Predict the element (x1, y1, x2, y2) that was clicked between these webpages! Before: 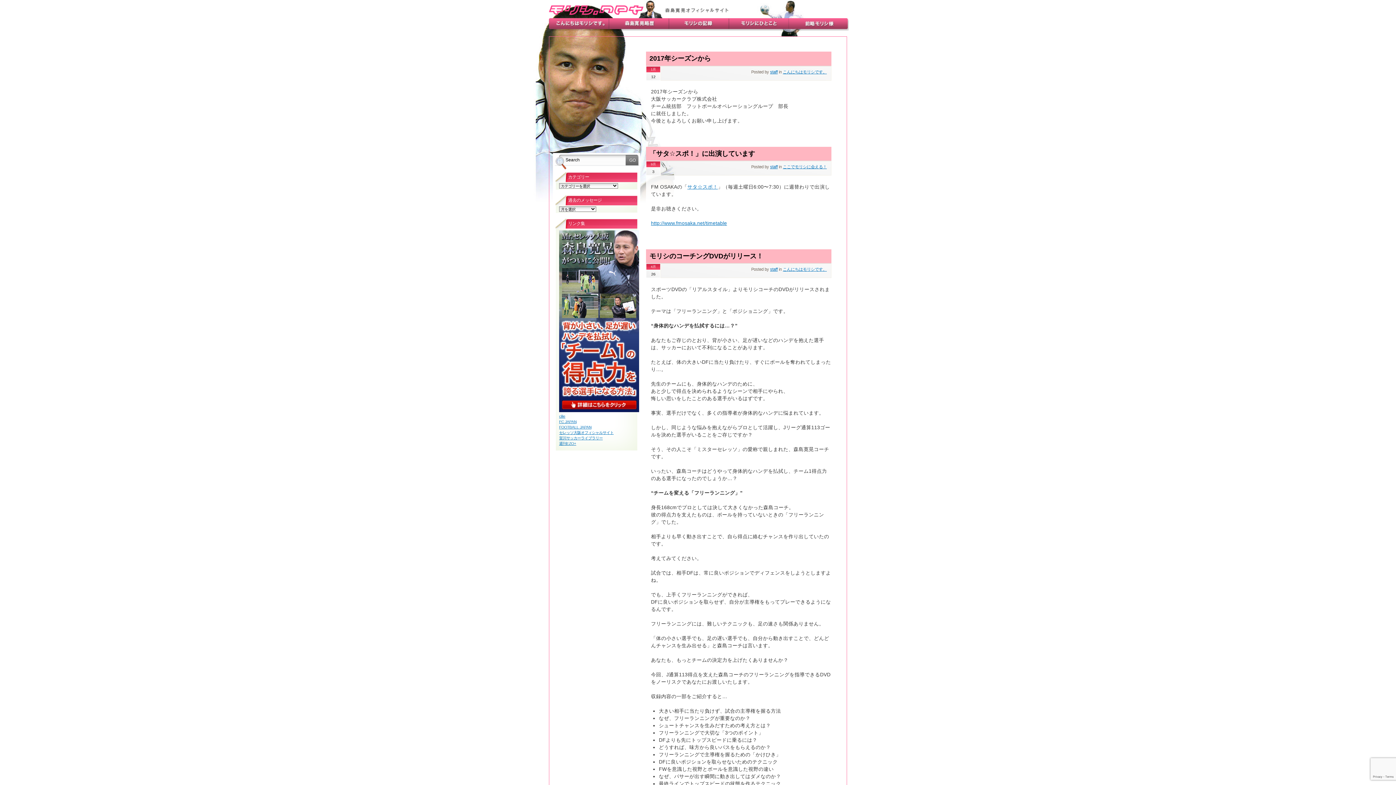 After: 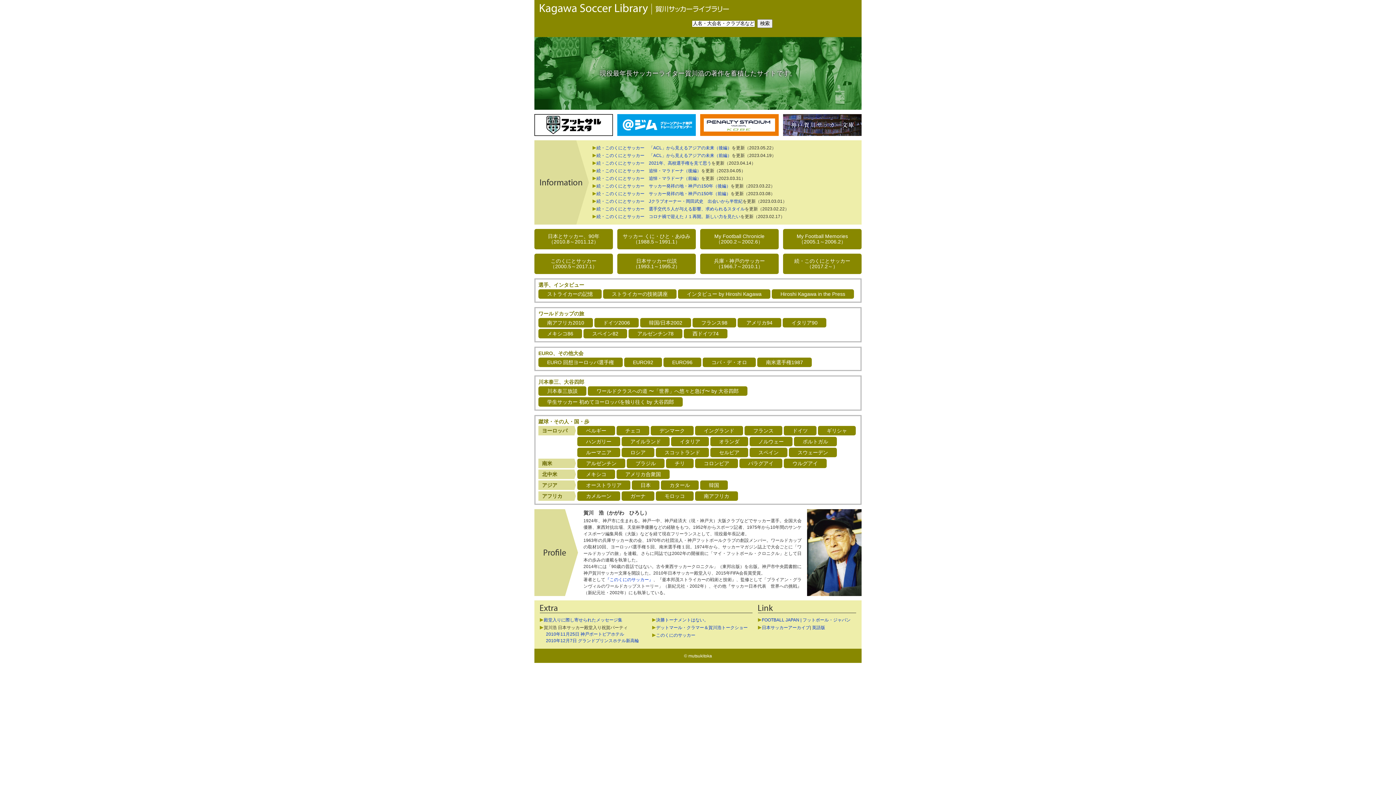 Action: label: 賀川サッカーライブラリー bbox: (559, 436, 602, 440)